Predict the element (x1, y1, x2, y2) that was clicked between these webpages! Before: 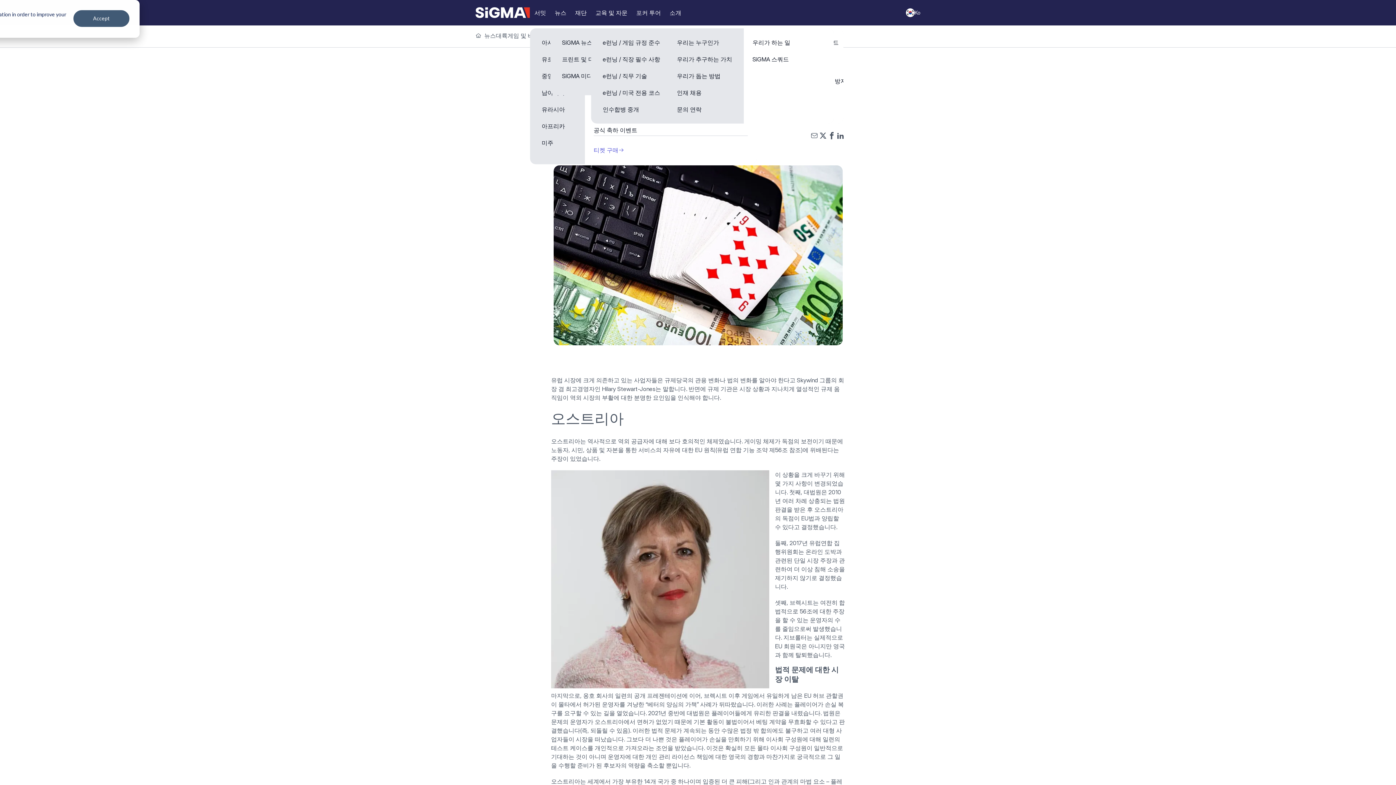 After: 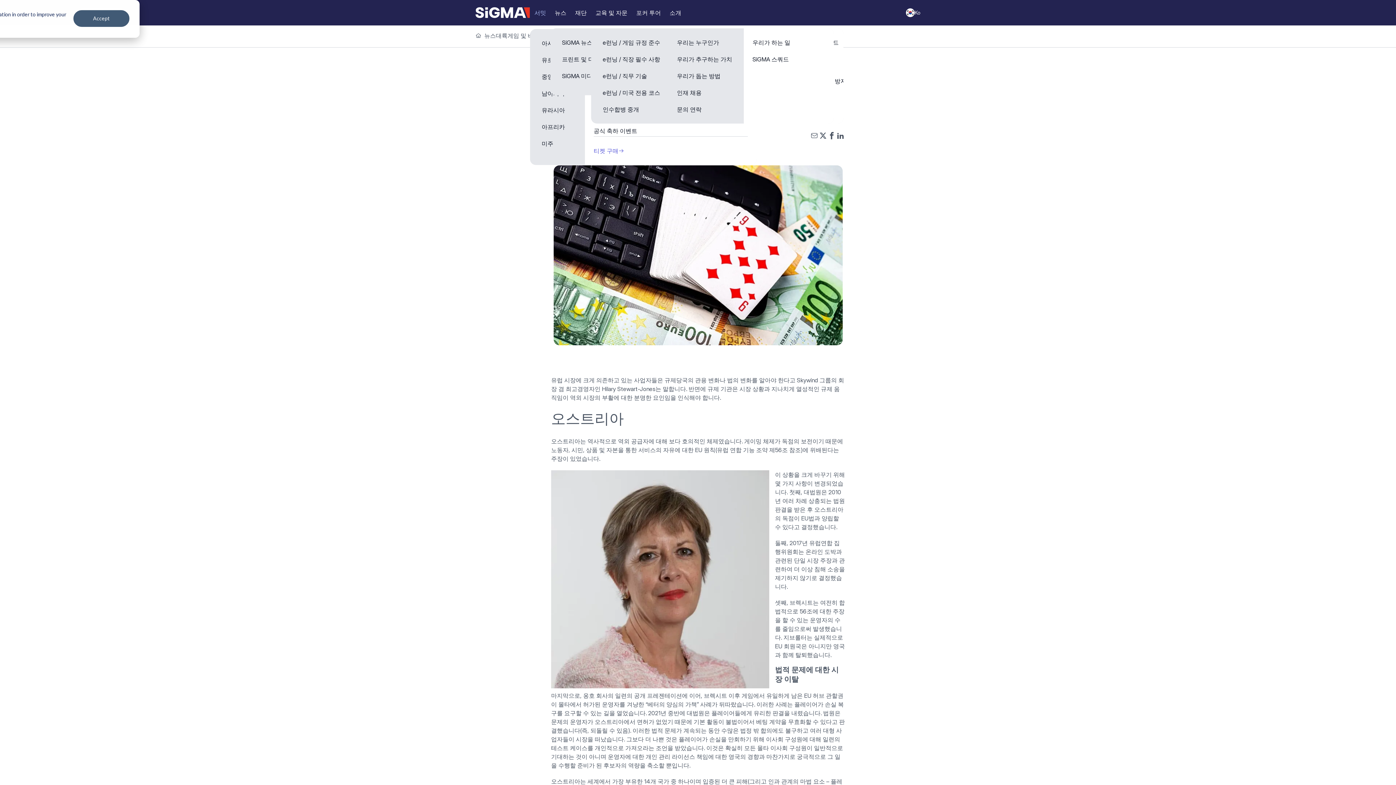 Action: label: 티켓 구매 bbox: (593, 135, 748, 155)